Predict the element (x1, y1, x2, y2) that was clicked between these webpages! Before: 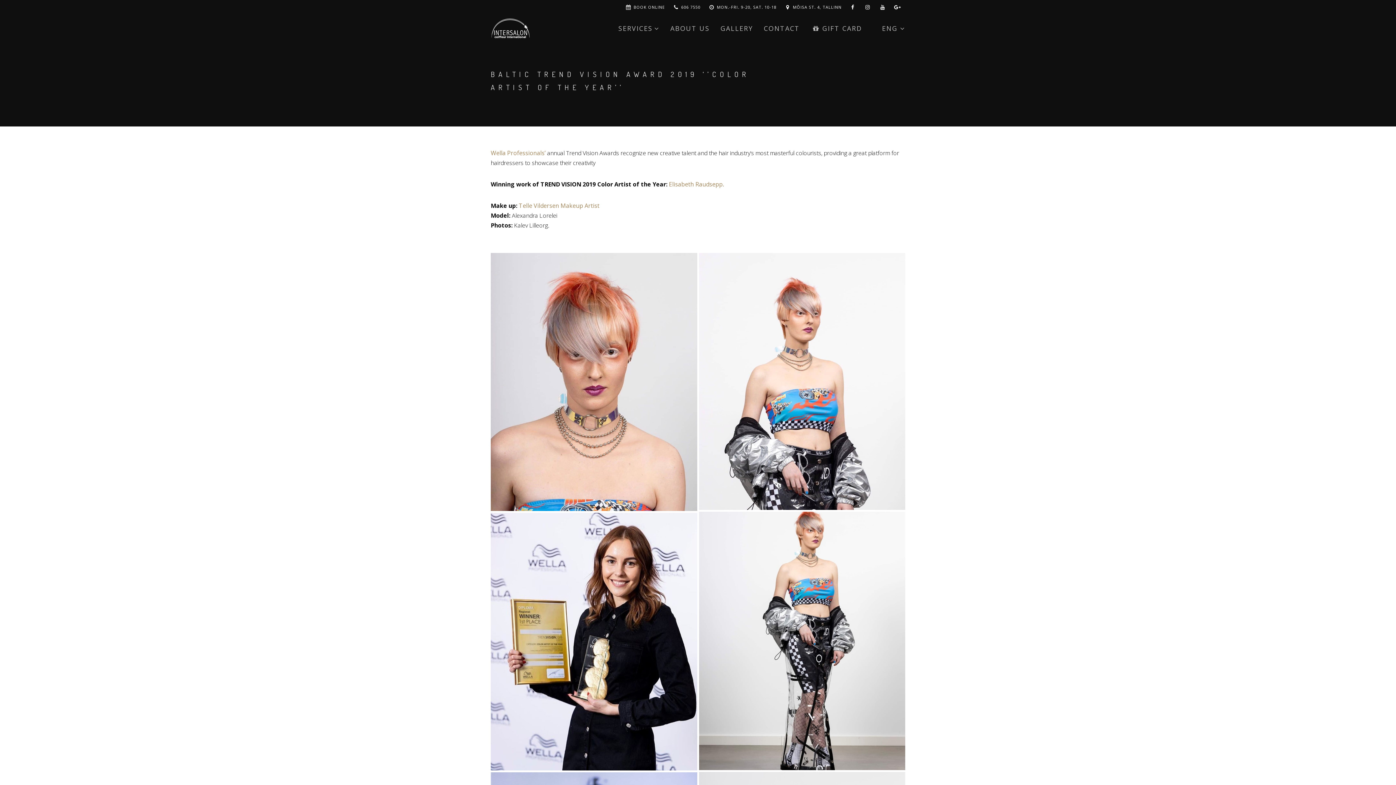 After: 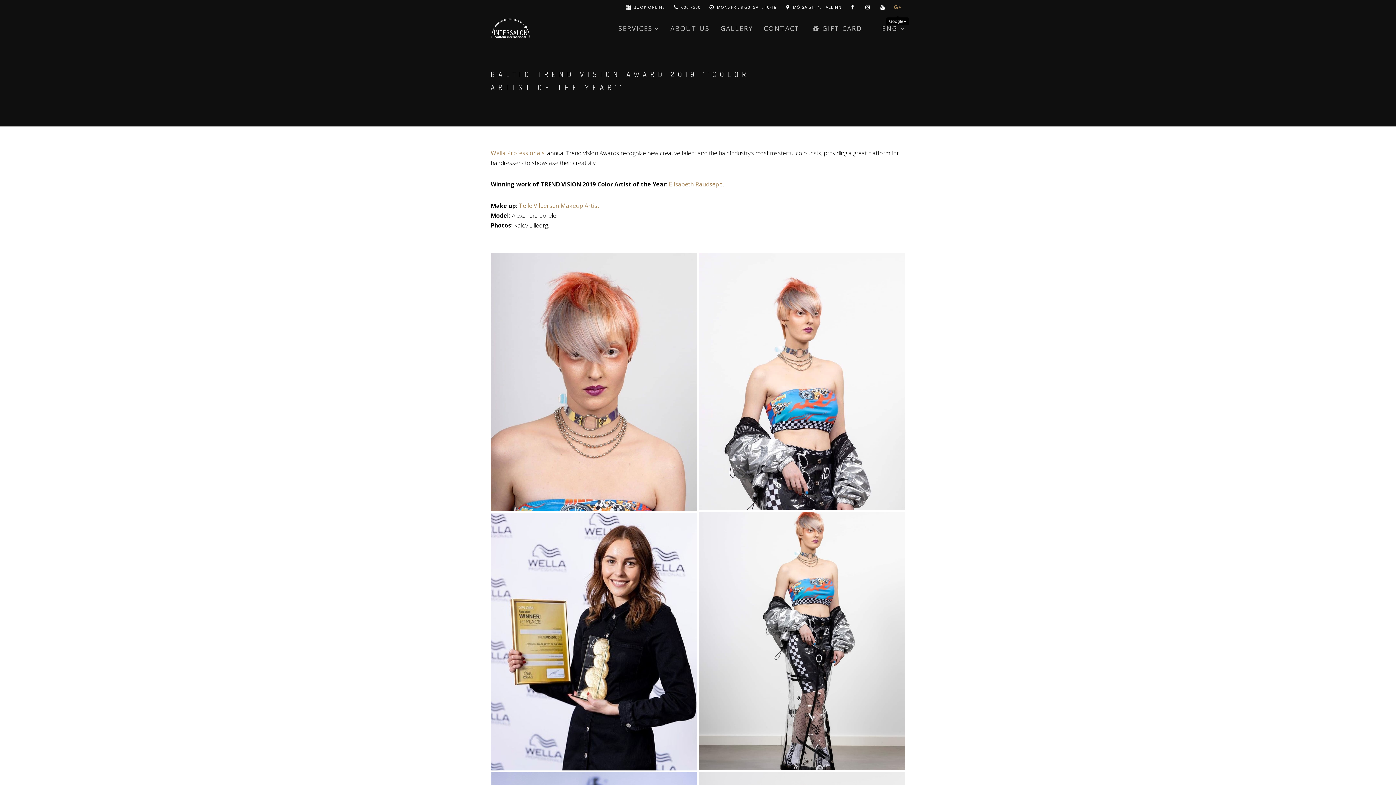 Action: bbox: (890, 0, 905, 14)